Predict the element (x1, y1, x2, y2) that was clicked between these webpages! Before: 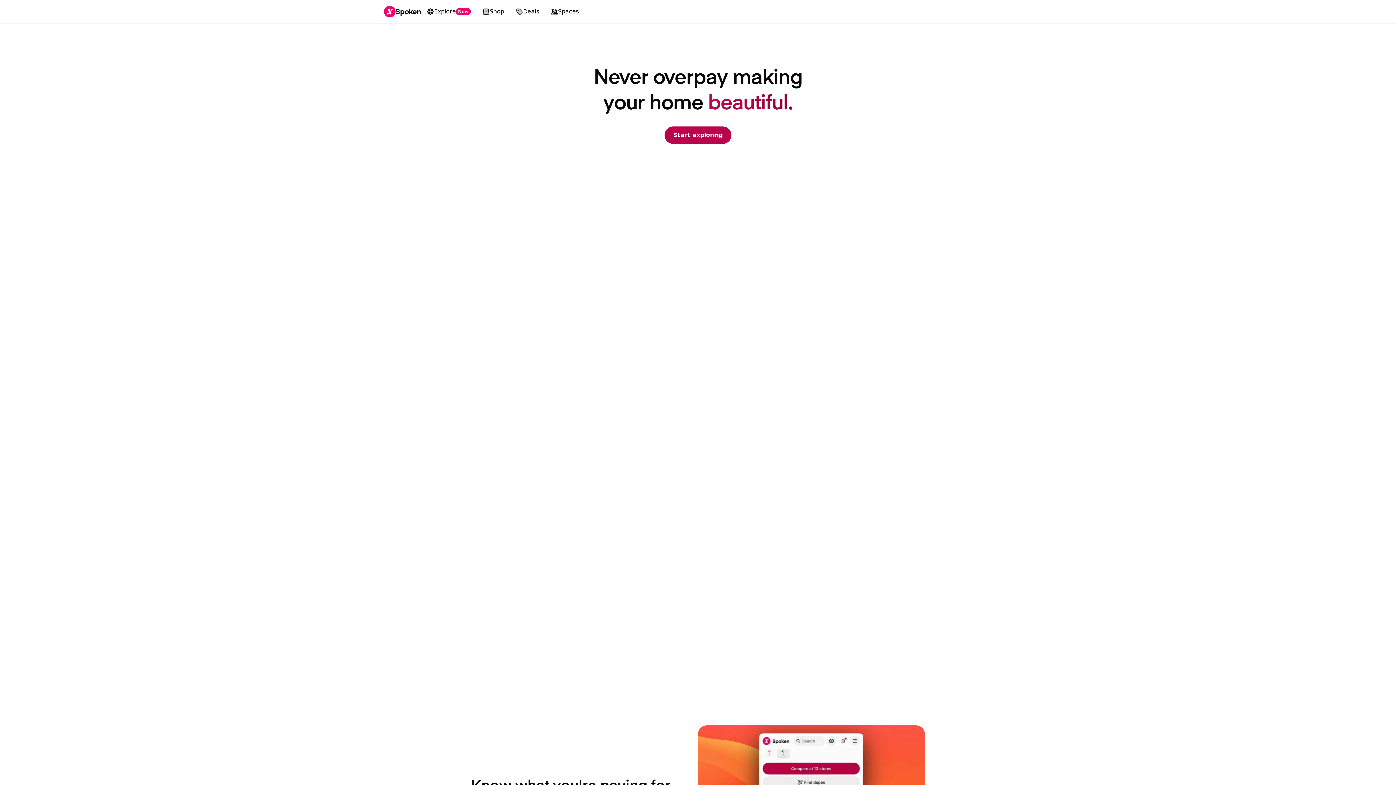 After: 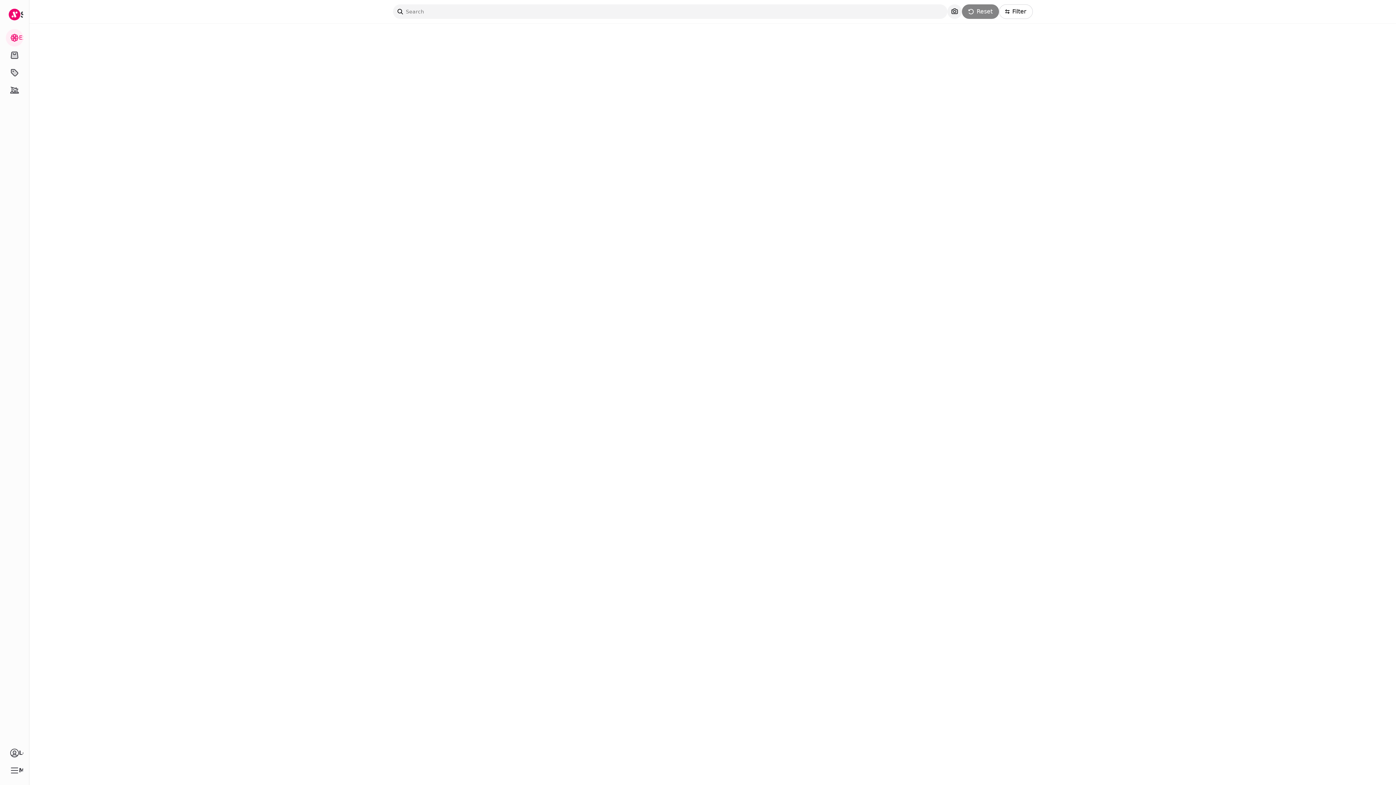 Action: bbox: (664, 126, 731, 144) label: Start exploring